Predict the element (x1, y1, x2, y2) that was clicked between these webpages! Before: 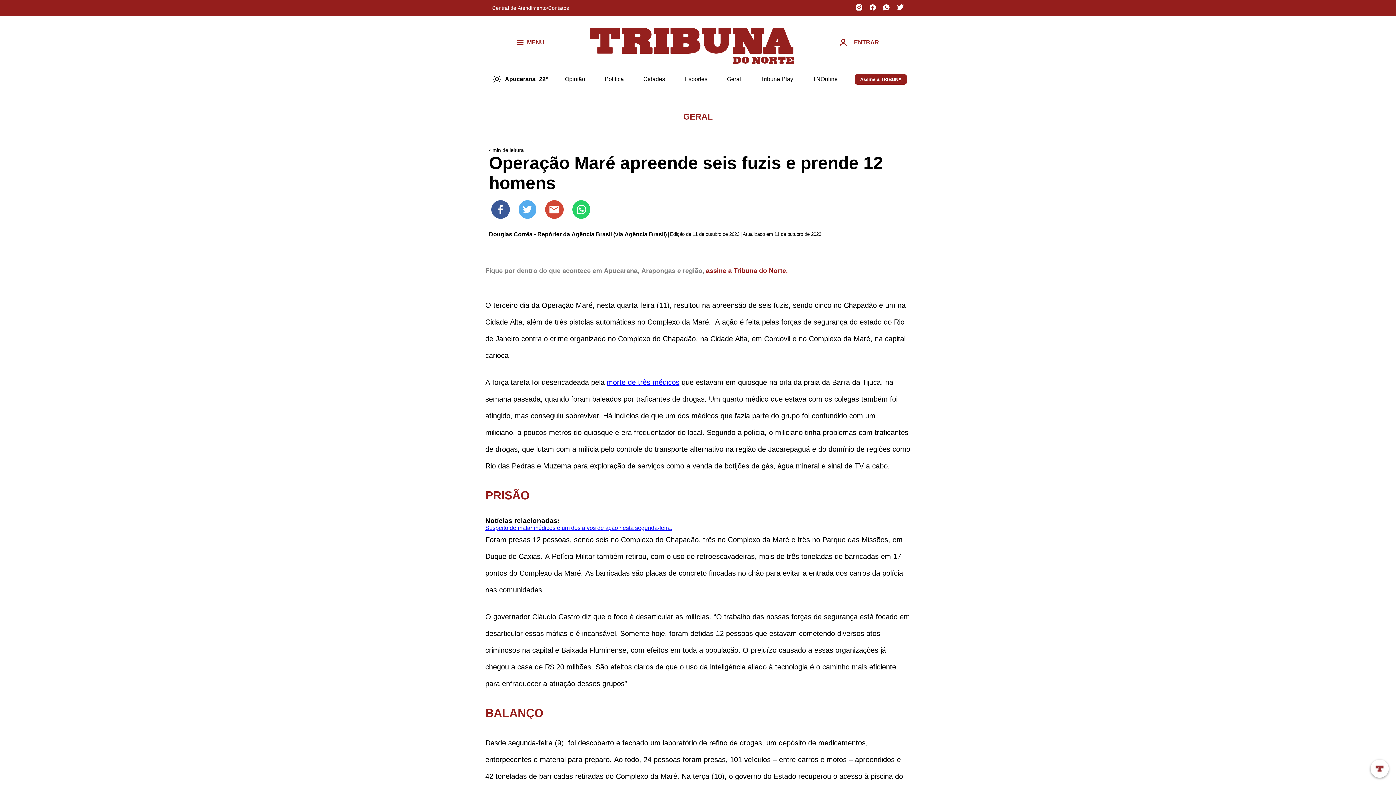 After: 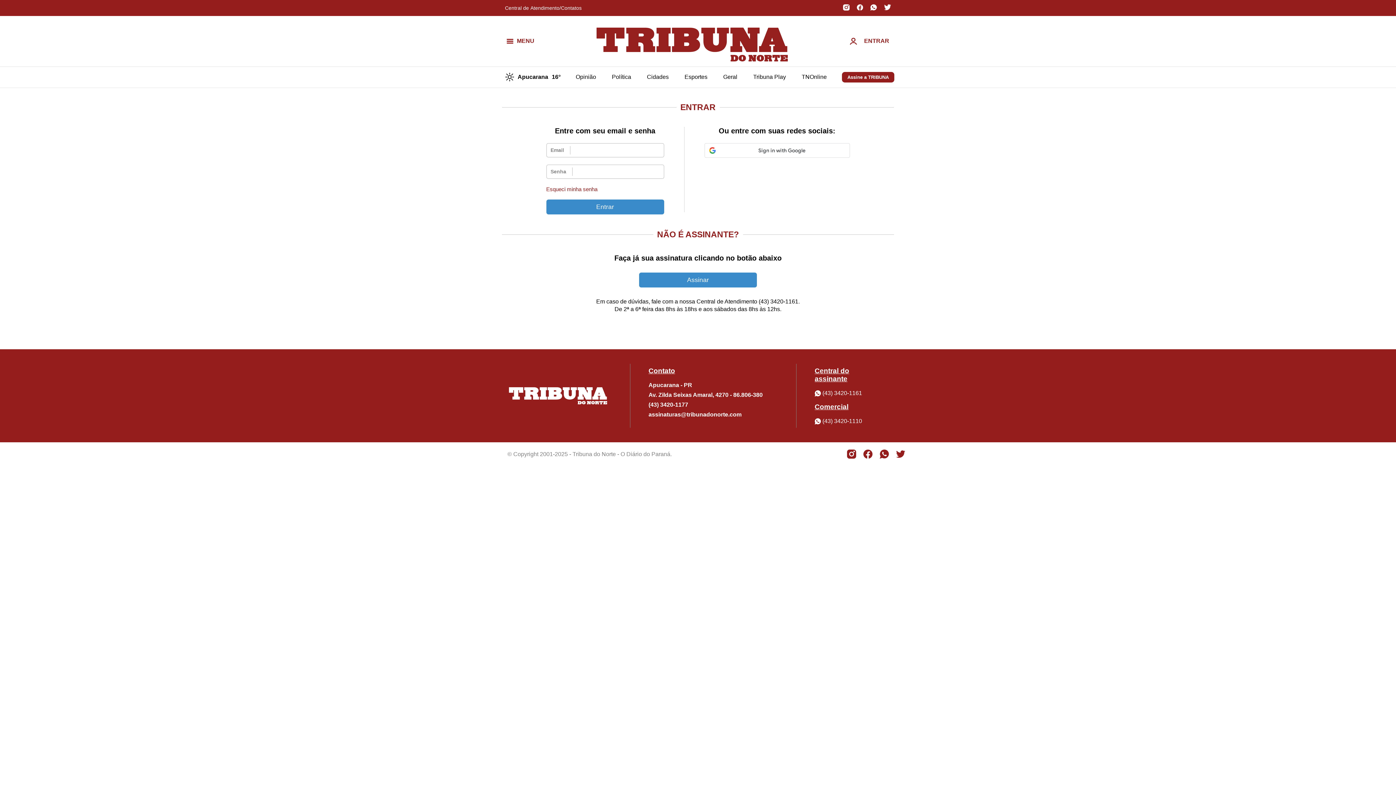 Action: bbox: (840, 38, 879, 45) label: ENTRAR